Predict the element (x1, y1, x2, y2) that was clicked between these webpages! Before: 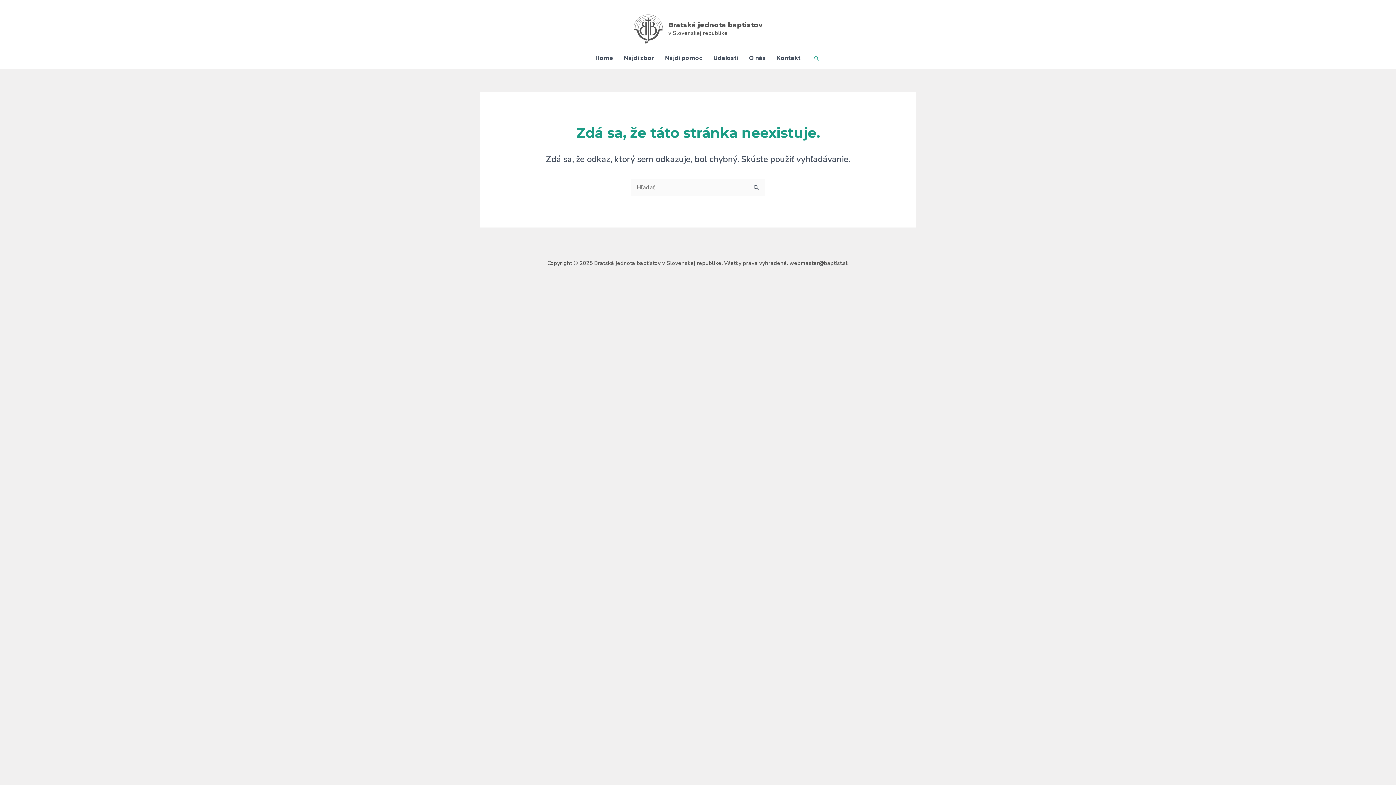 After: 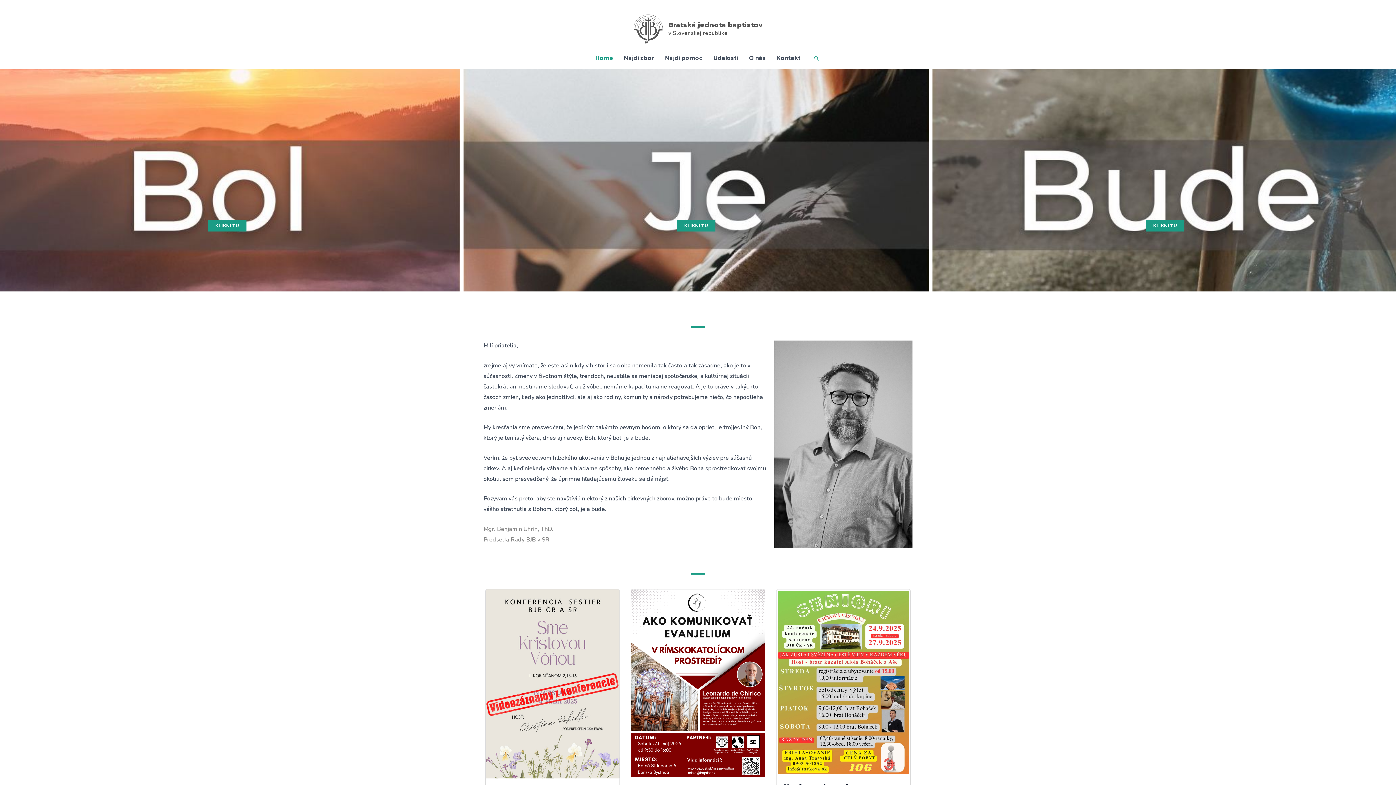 Action: bbox: (633, 24, 662, 32)